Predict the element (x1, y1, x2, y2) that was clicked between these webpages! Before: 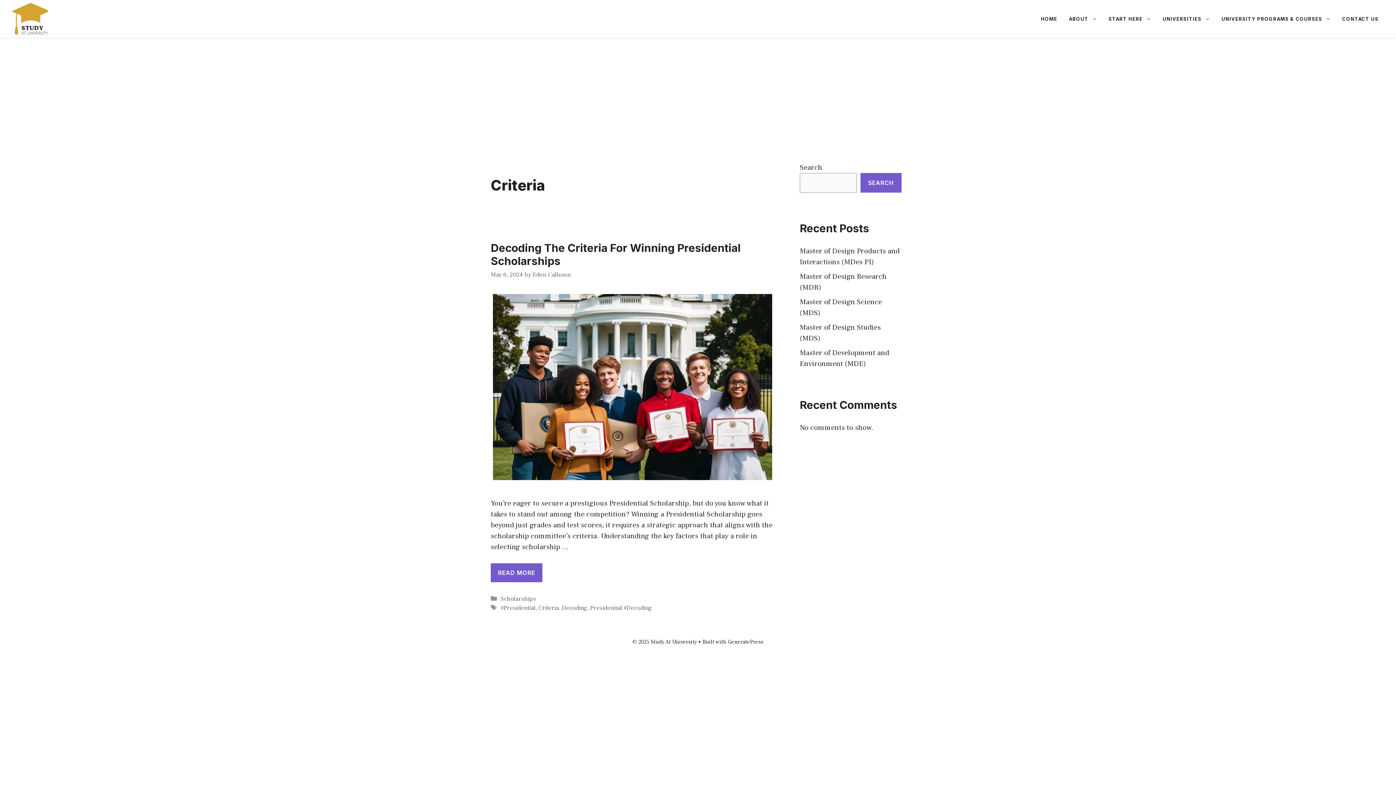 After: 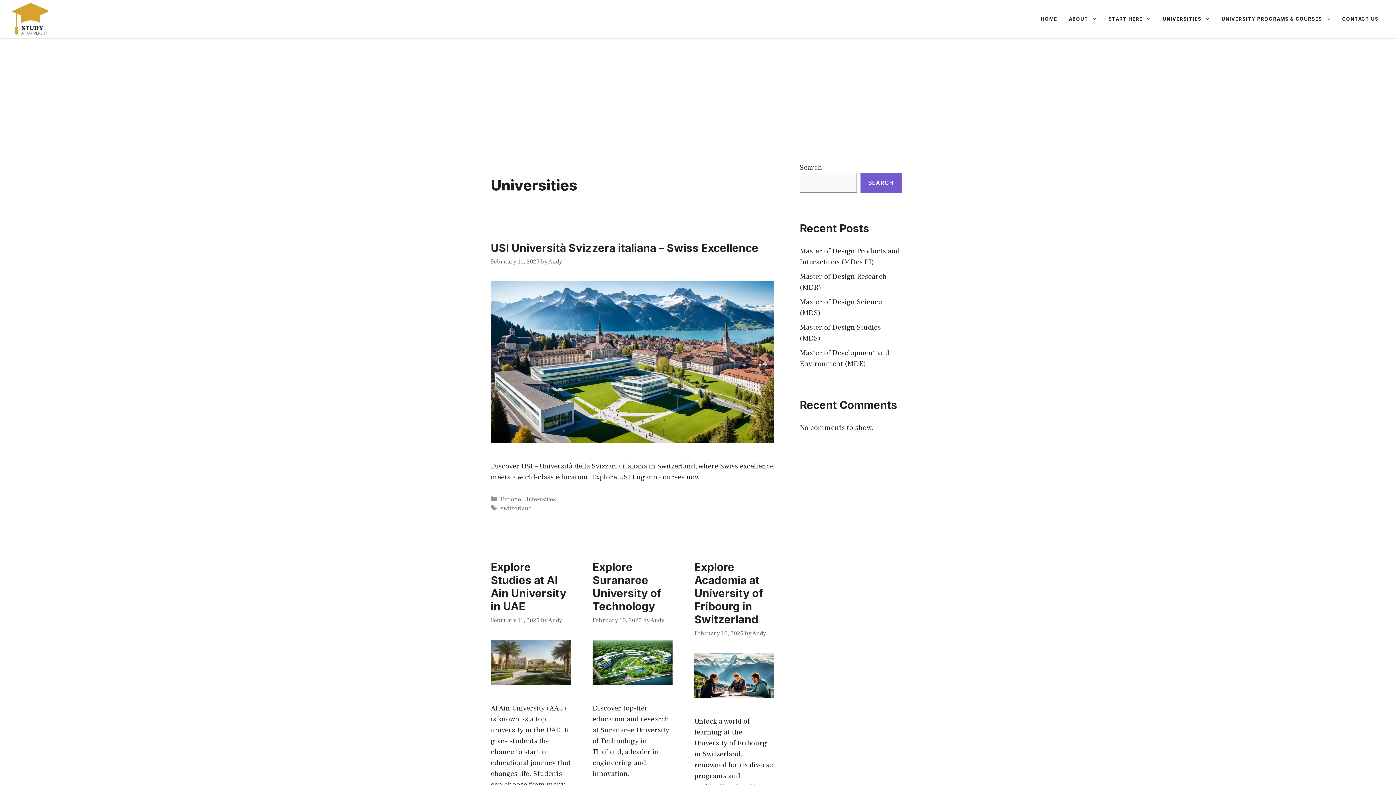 Action: bbox: (1157, 8, 1216, 29) label: UNIVERSITIES